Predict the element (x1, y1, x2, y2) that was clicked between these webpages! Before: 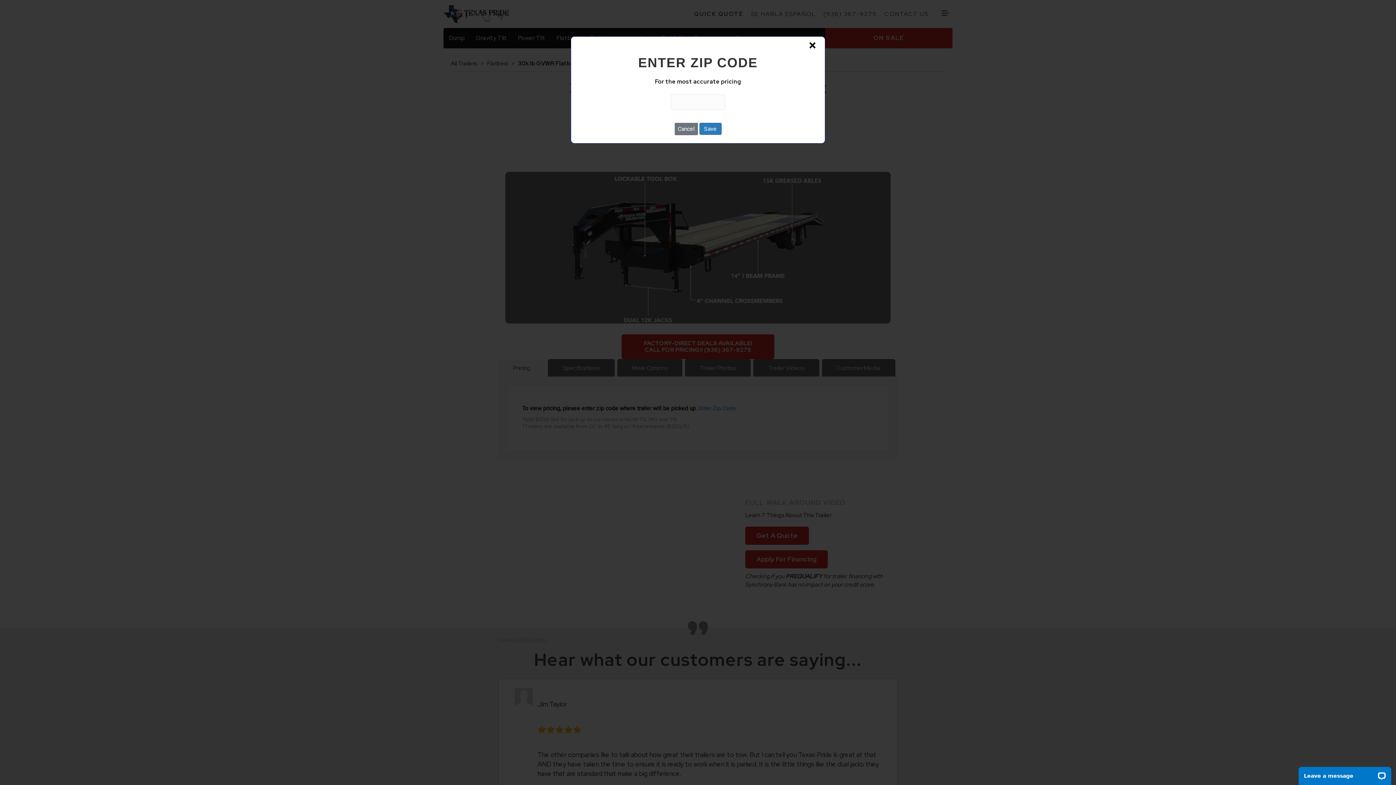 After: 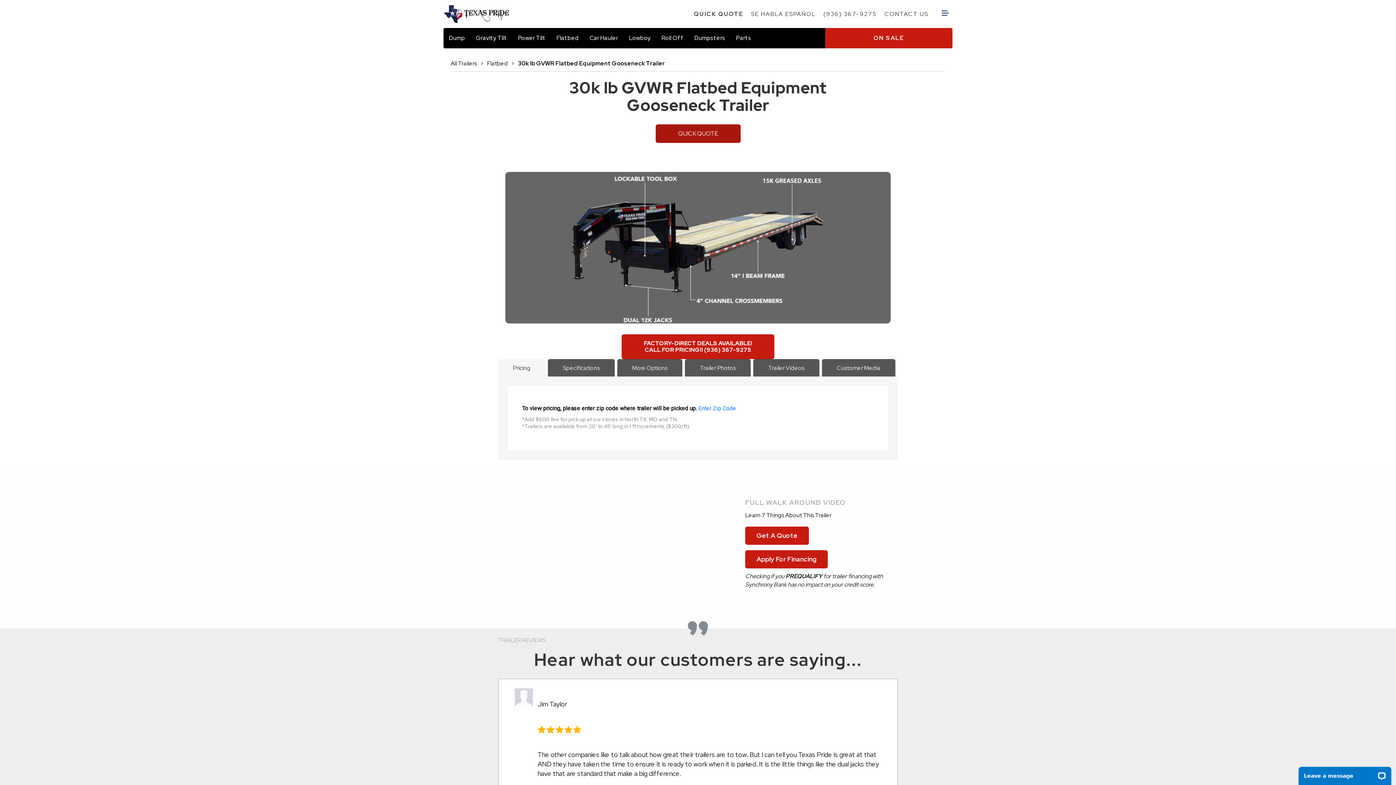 Action: label: Cancel bbox: (674, 122, 698, 135)